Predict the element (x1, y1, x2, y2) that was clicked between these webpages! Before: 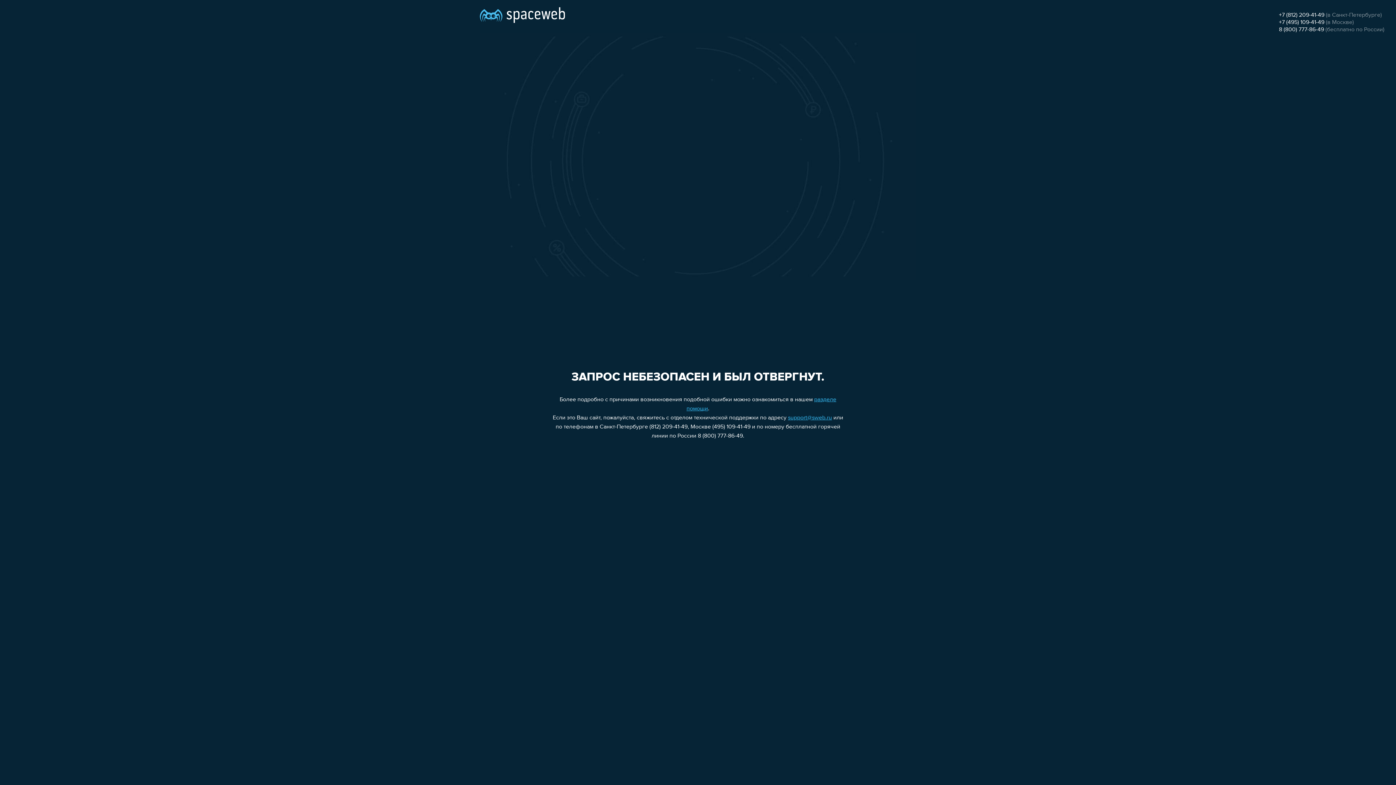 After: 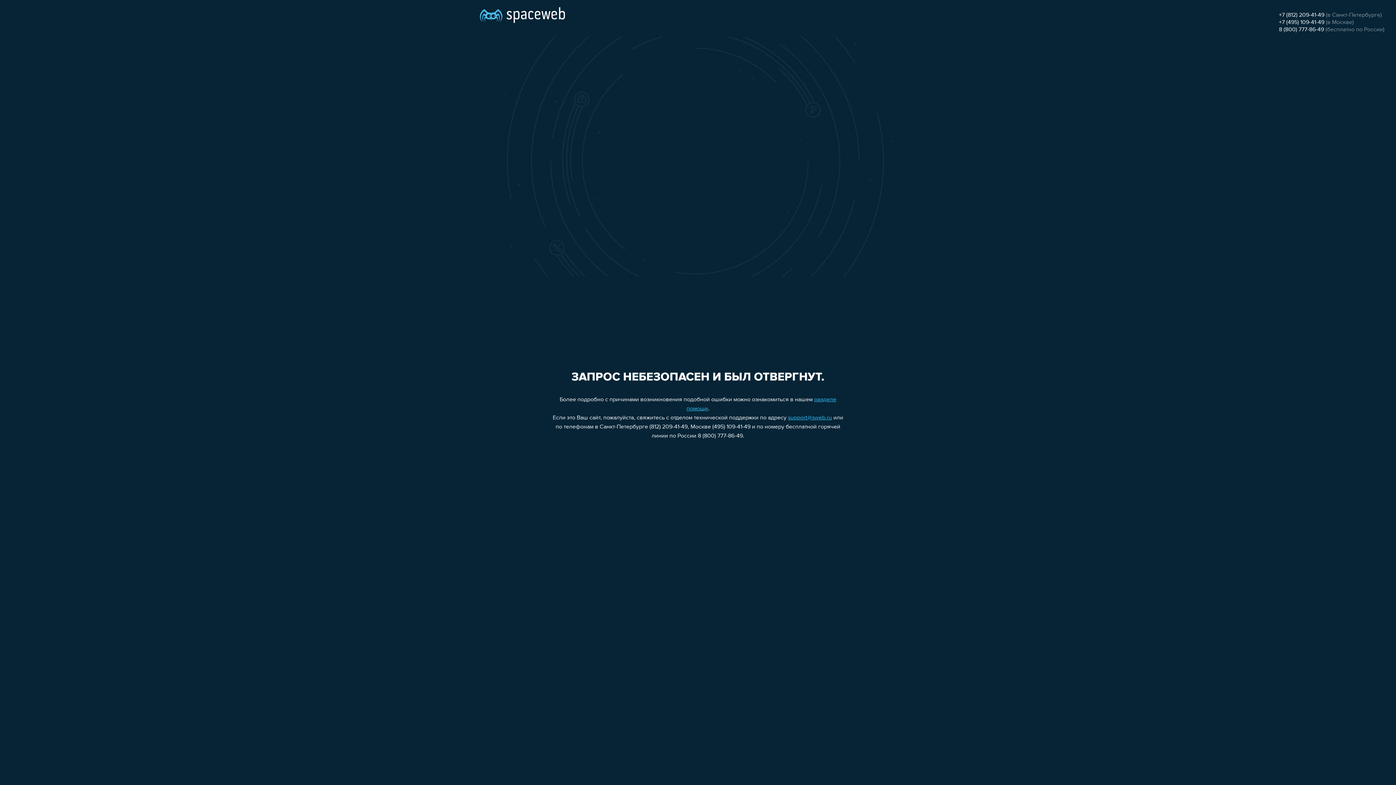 Action: label: +7 (812) 209-41-49 bbox: (1279, 12, 1324, 18)